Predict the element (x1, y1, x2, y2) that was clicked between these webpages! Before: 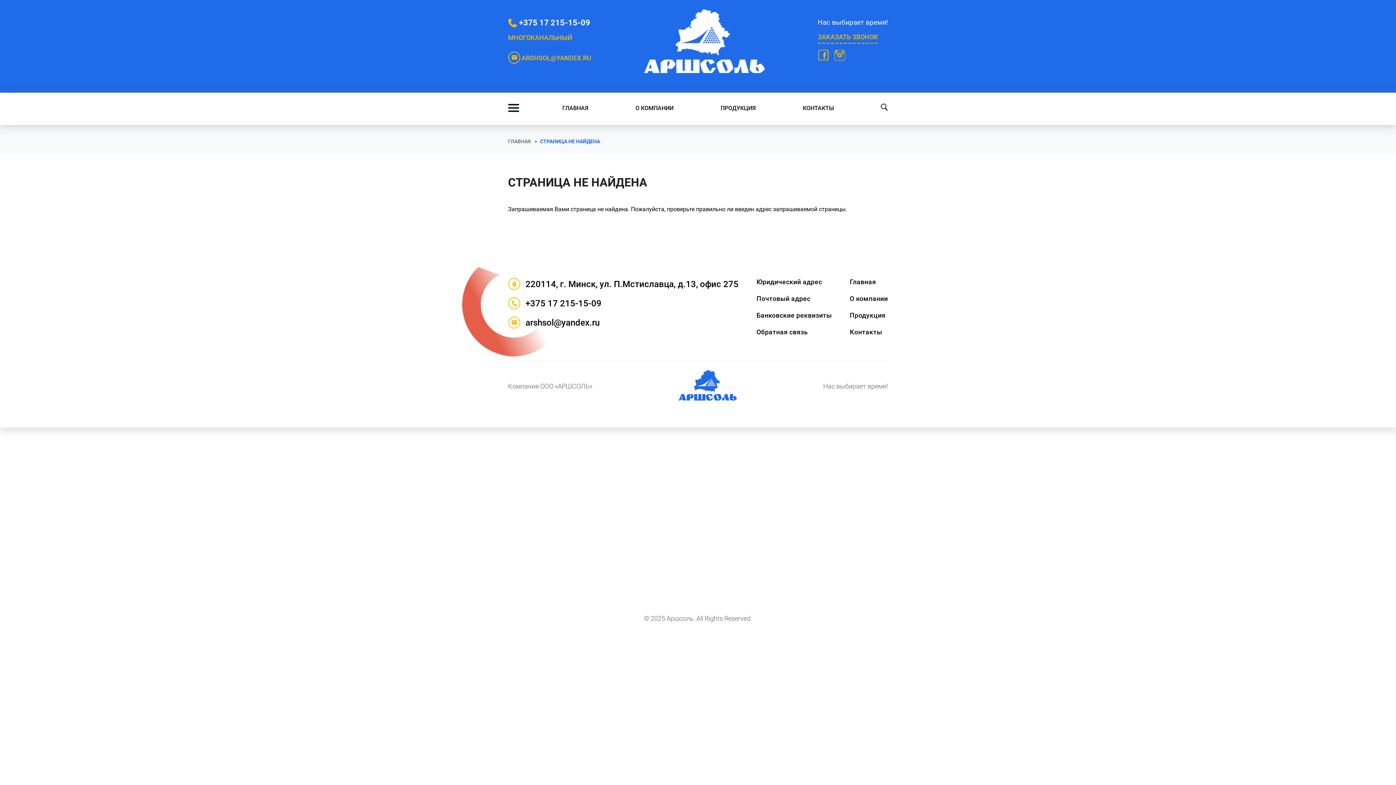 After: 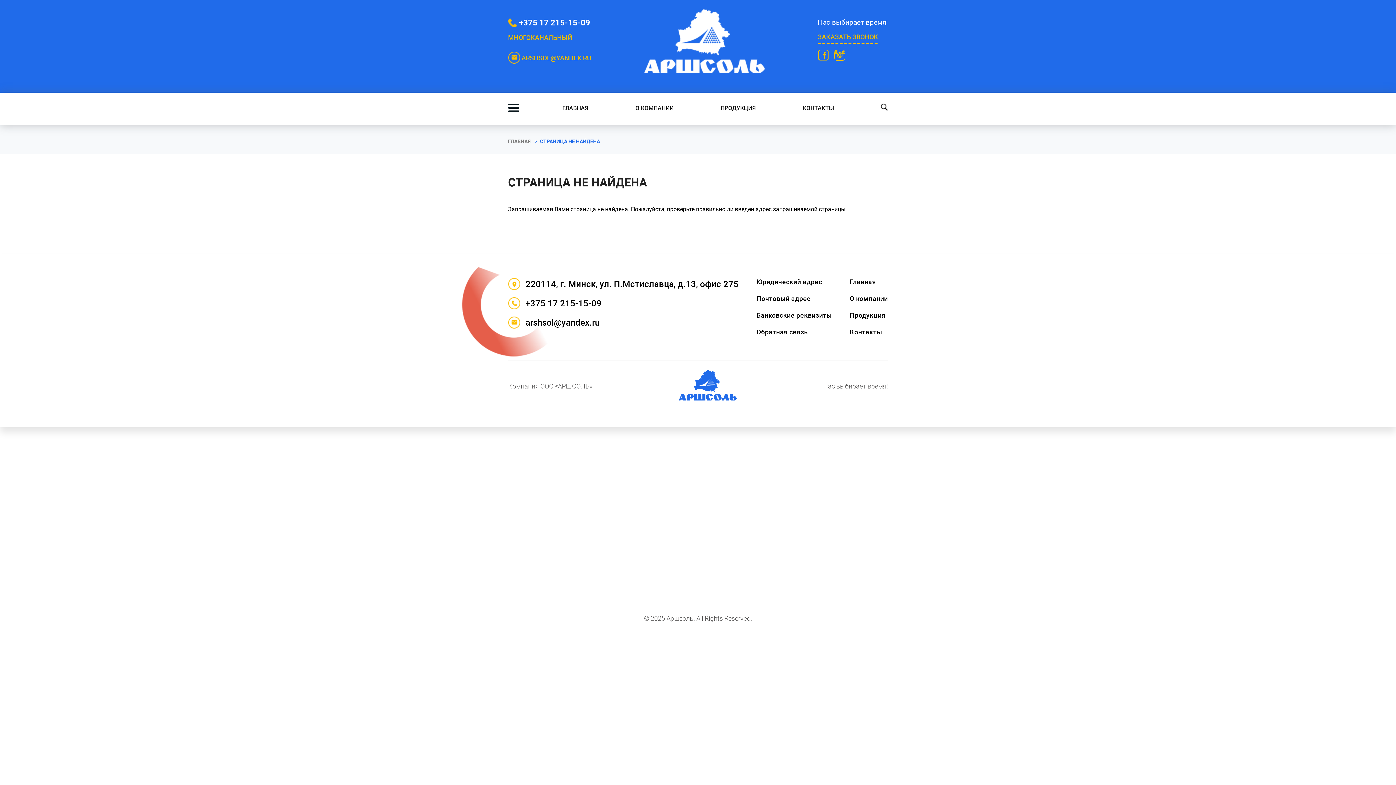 Action: bbox: (818, 55, 828, 62)